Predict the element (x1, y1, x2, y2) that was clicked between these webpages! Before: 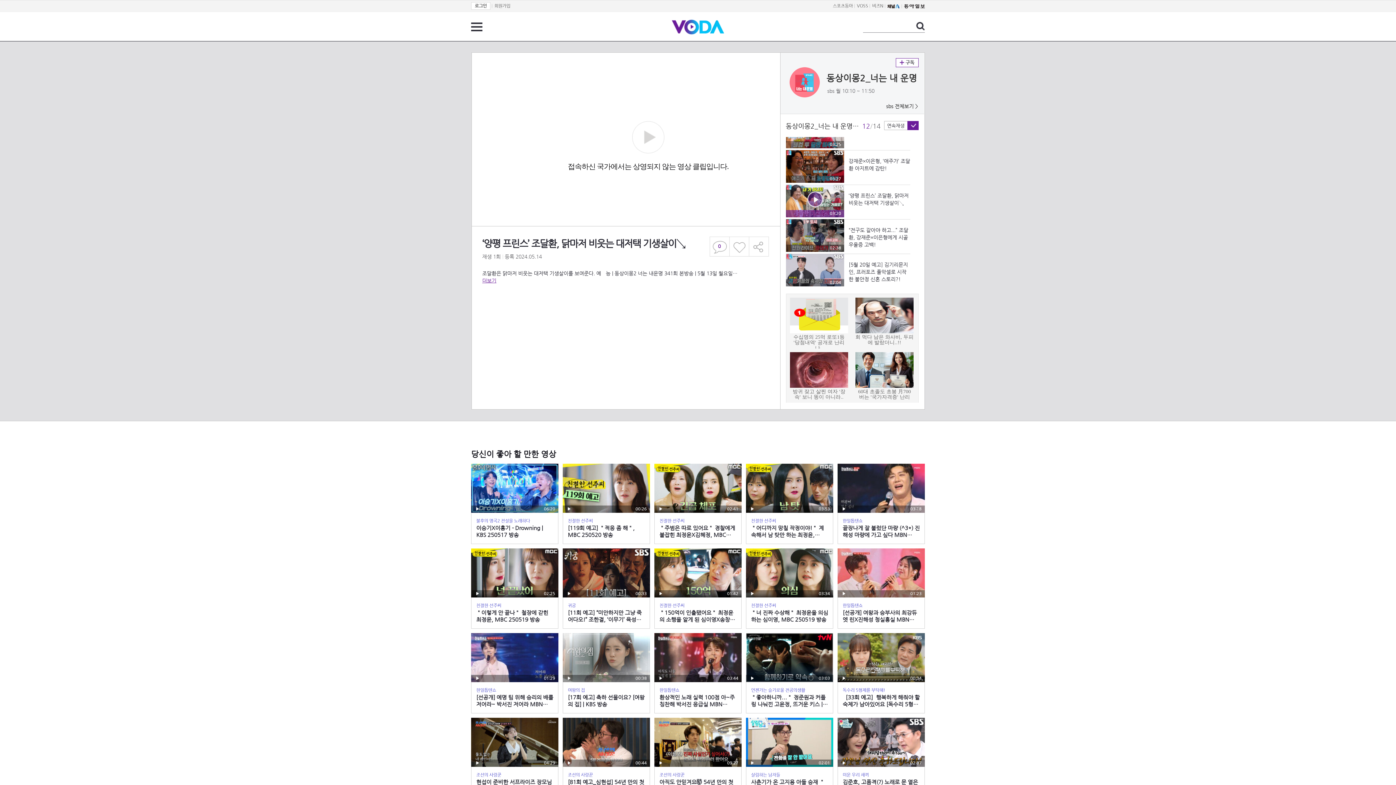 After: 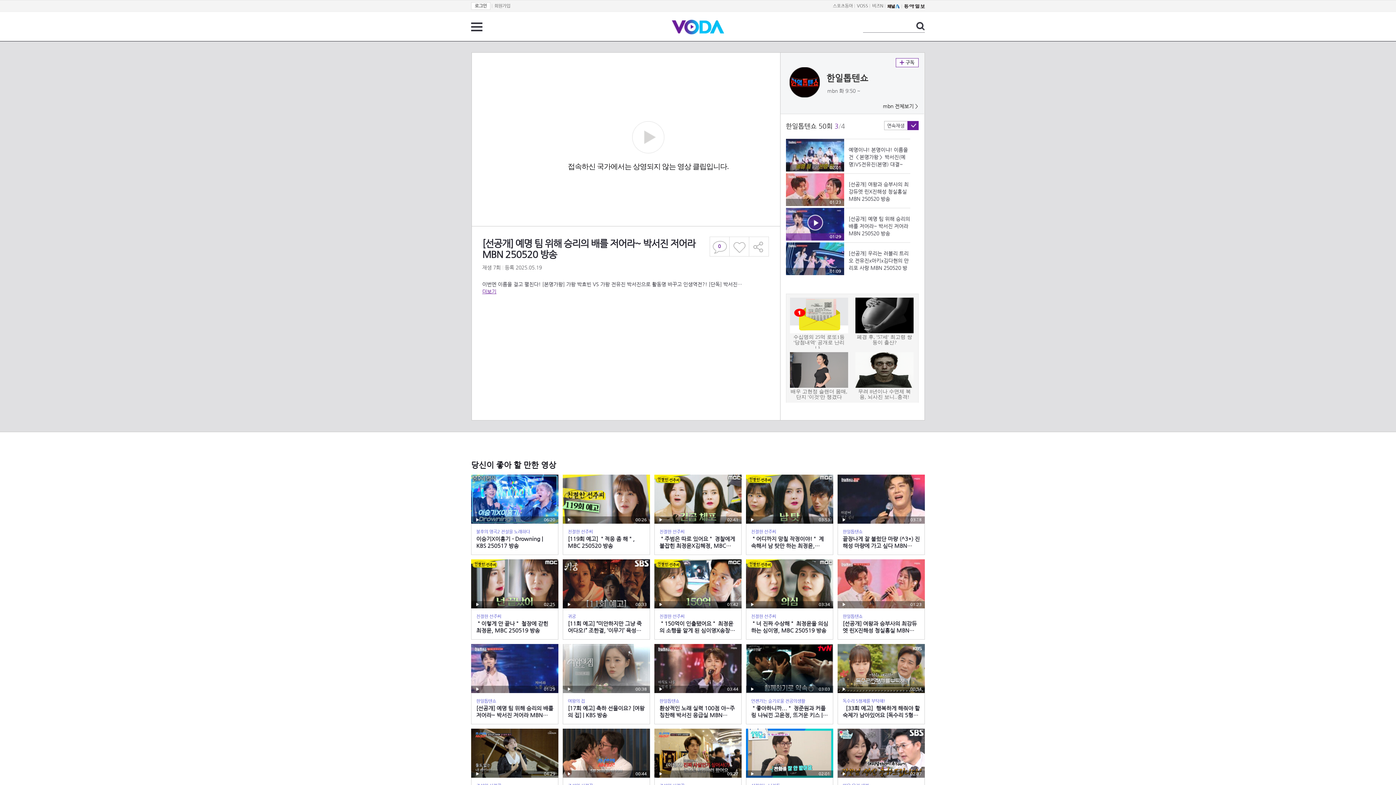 Action: label: 재생
01:29
한일톱텐쇼
[선공개] 예명 팀 위해 승리의 배를 저어라~ 박서진 저어라 MBN 250520 방송 bbox: (471, 633, 558, 713)